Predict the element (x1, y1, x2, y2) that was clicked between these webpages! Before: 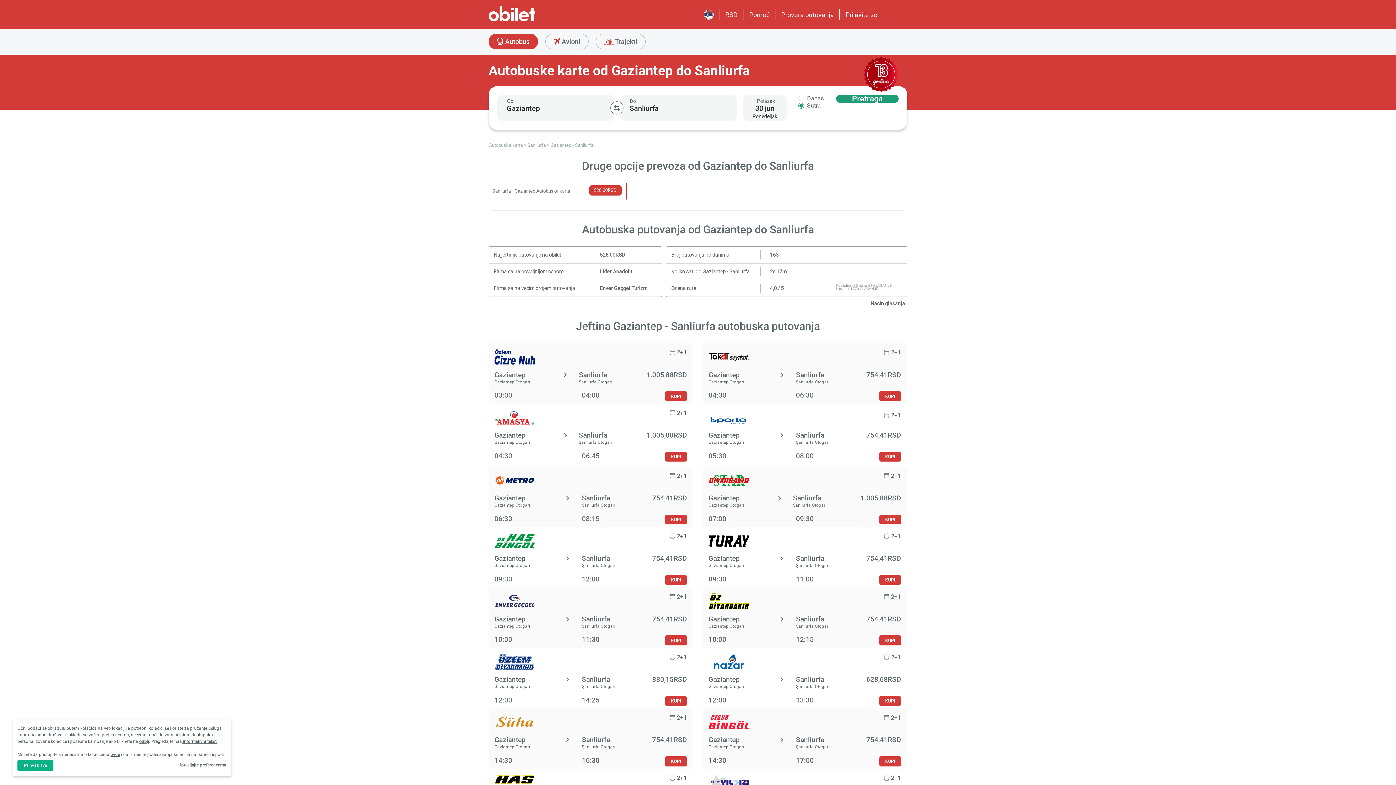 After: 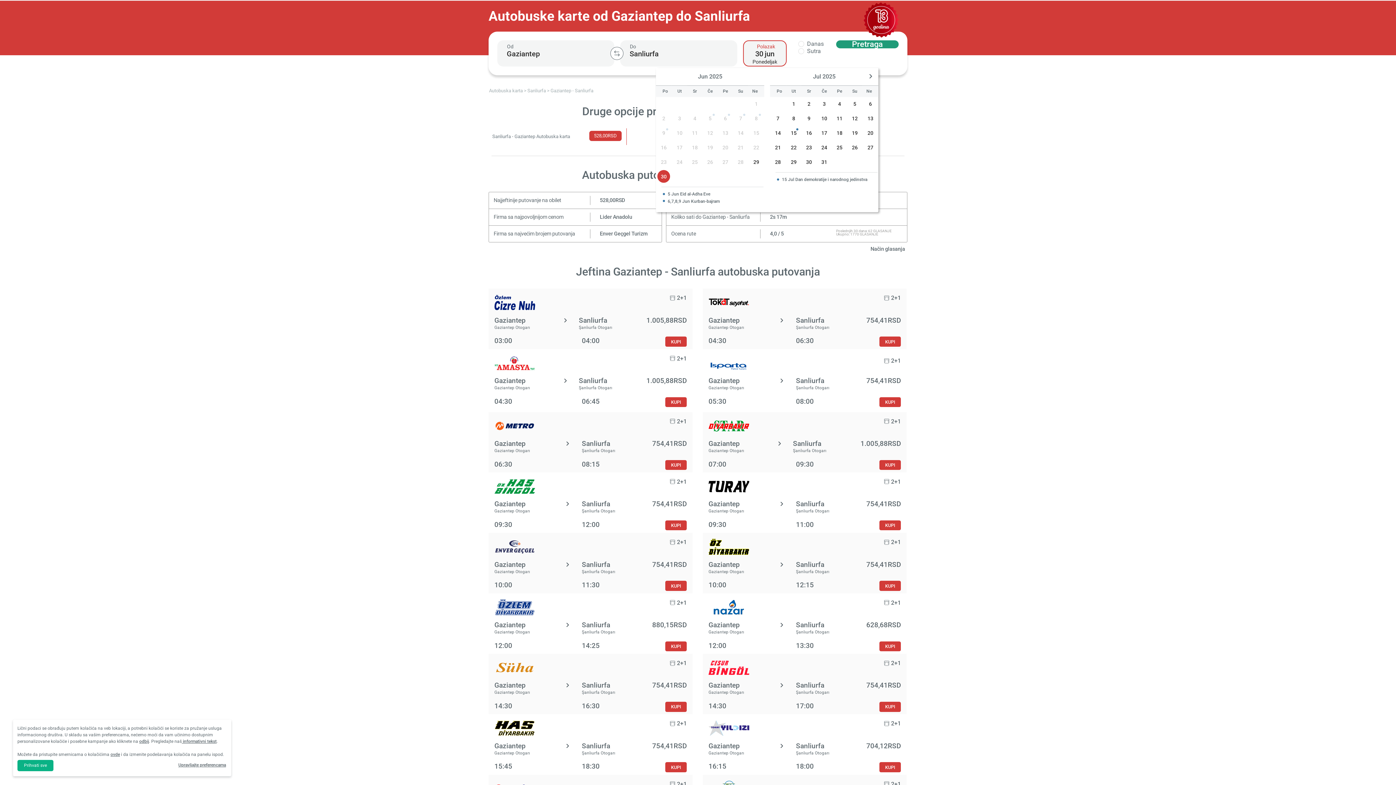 Action: label: KUPI bbox: (665, 391, 686, 401)